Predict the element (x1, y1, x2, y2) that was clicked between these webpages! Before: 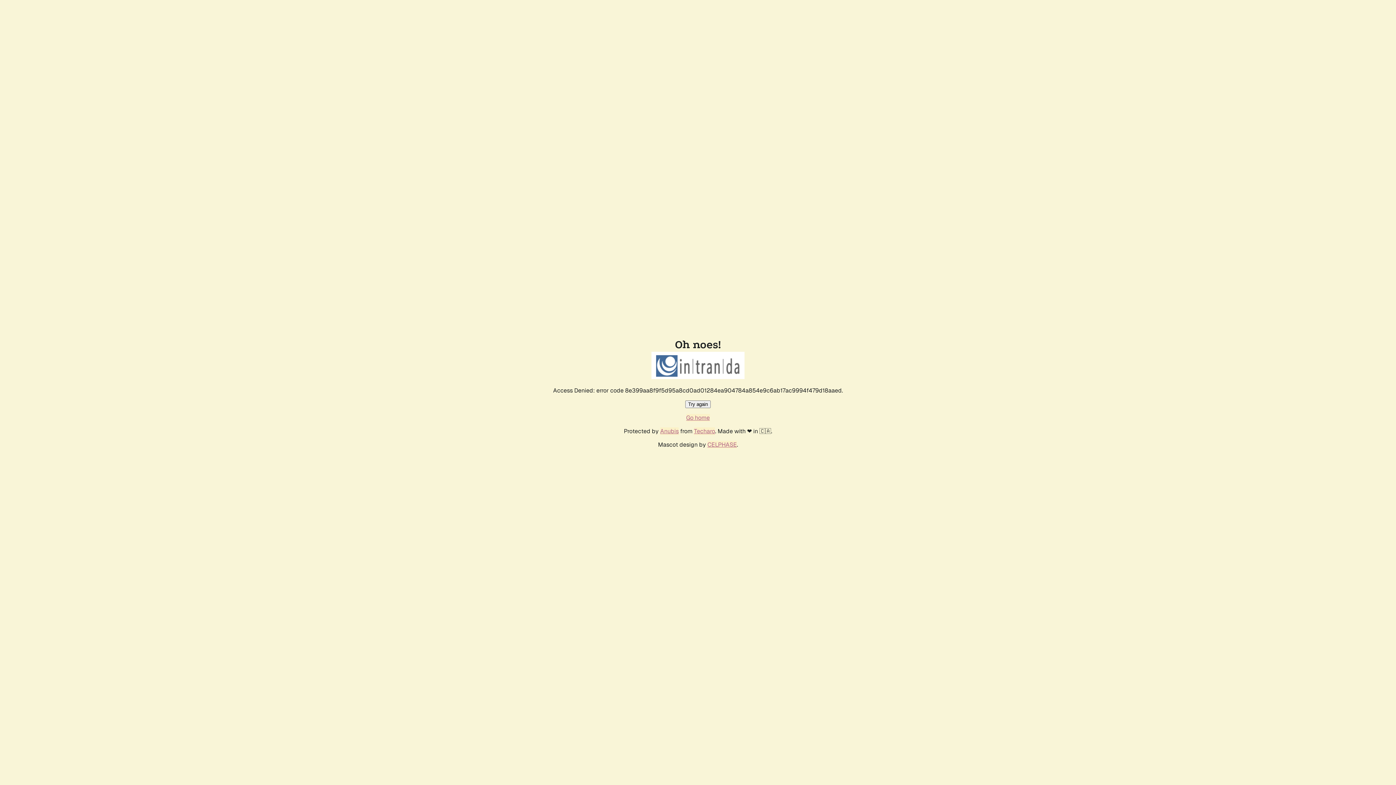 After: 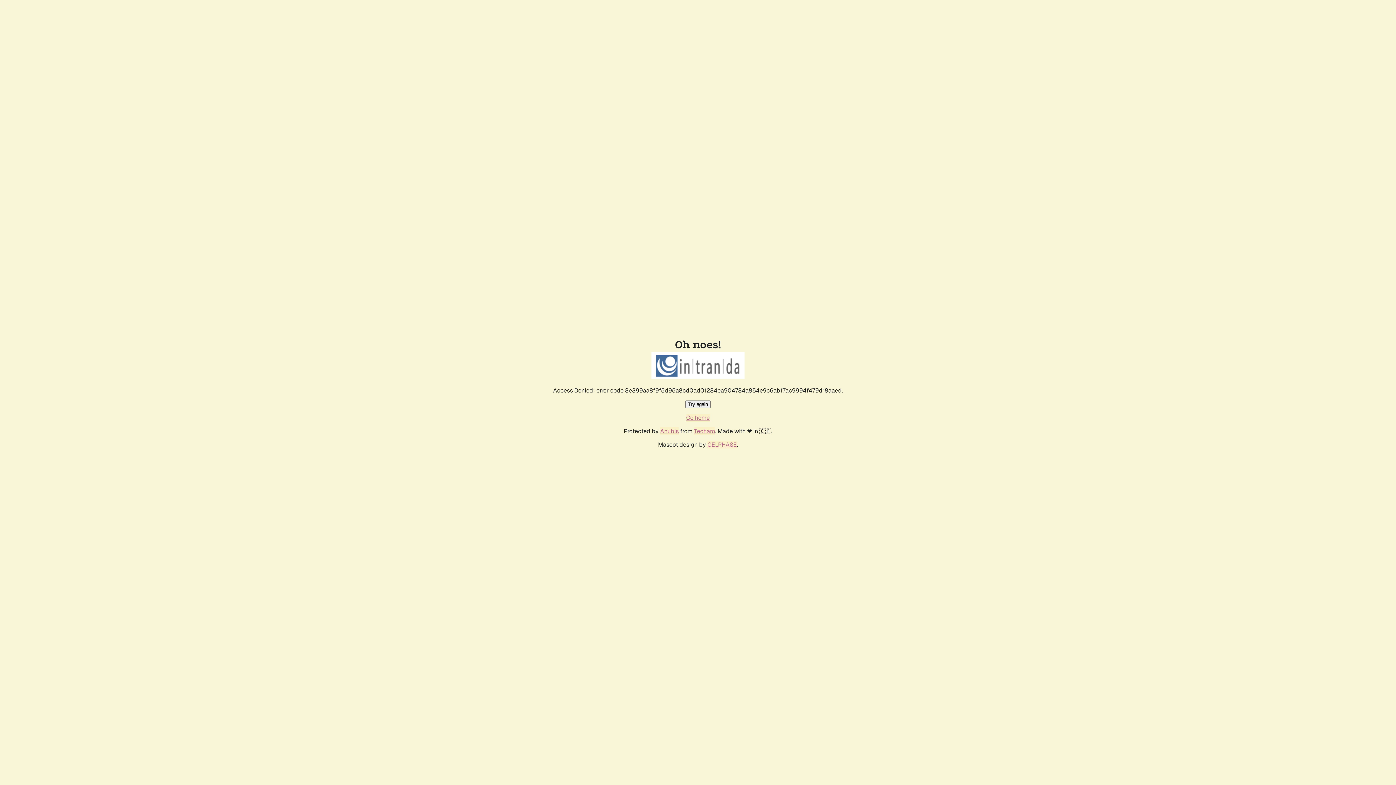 Action: label: Try again bbox: (685, 400, 710, 408)